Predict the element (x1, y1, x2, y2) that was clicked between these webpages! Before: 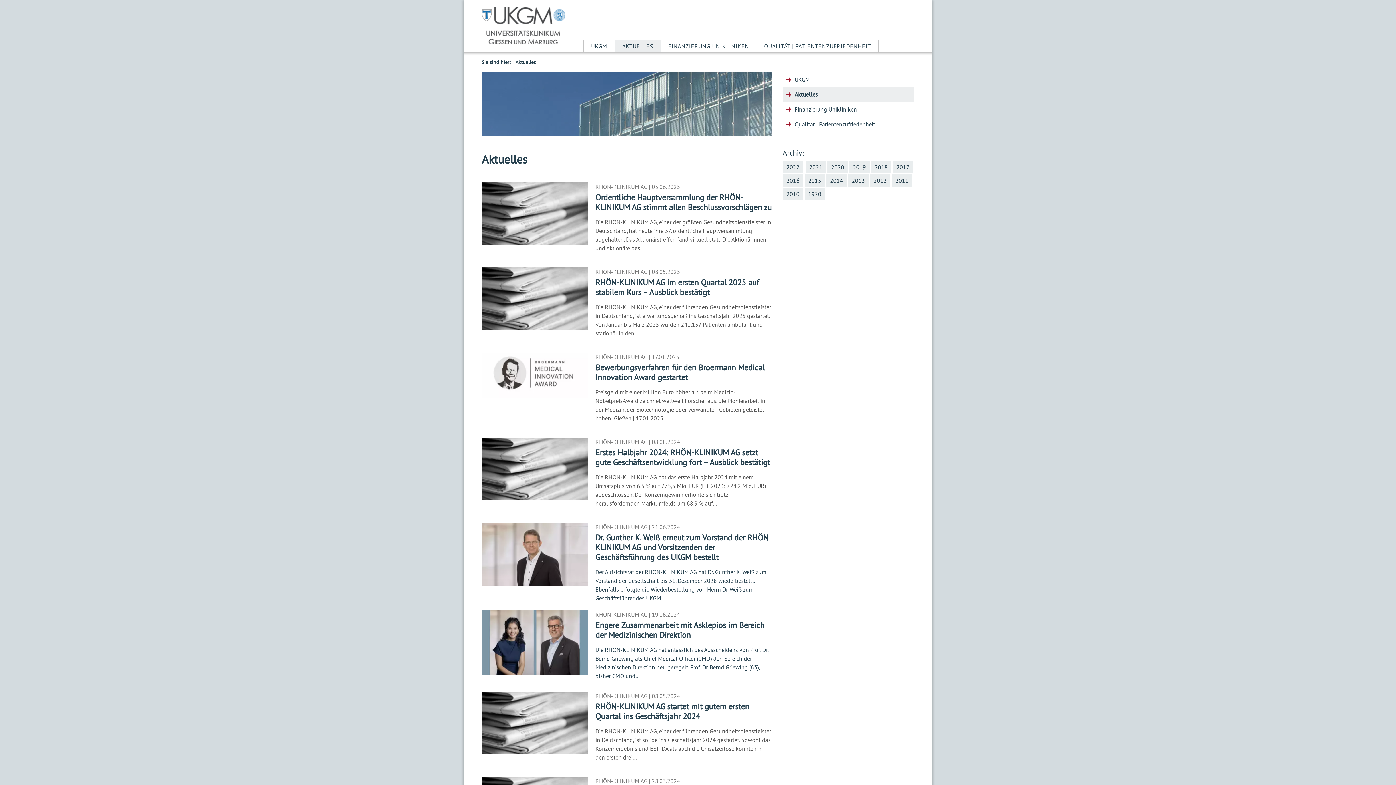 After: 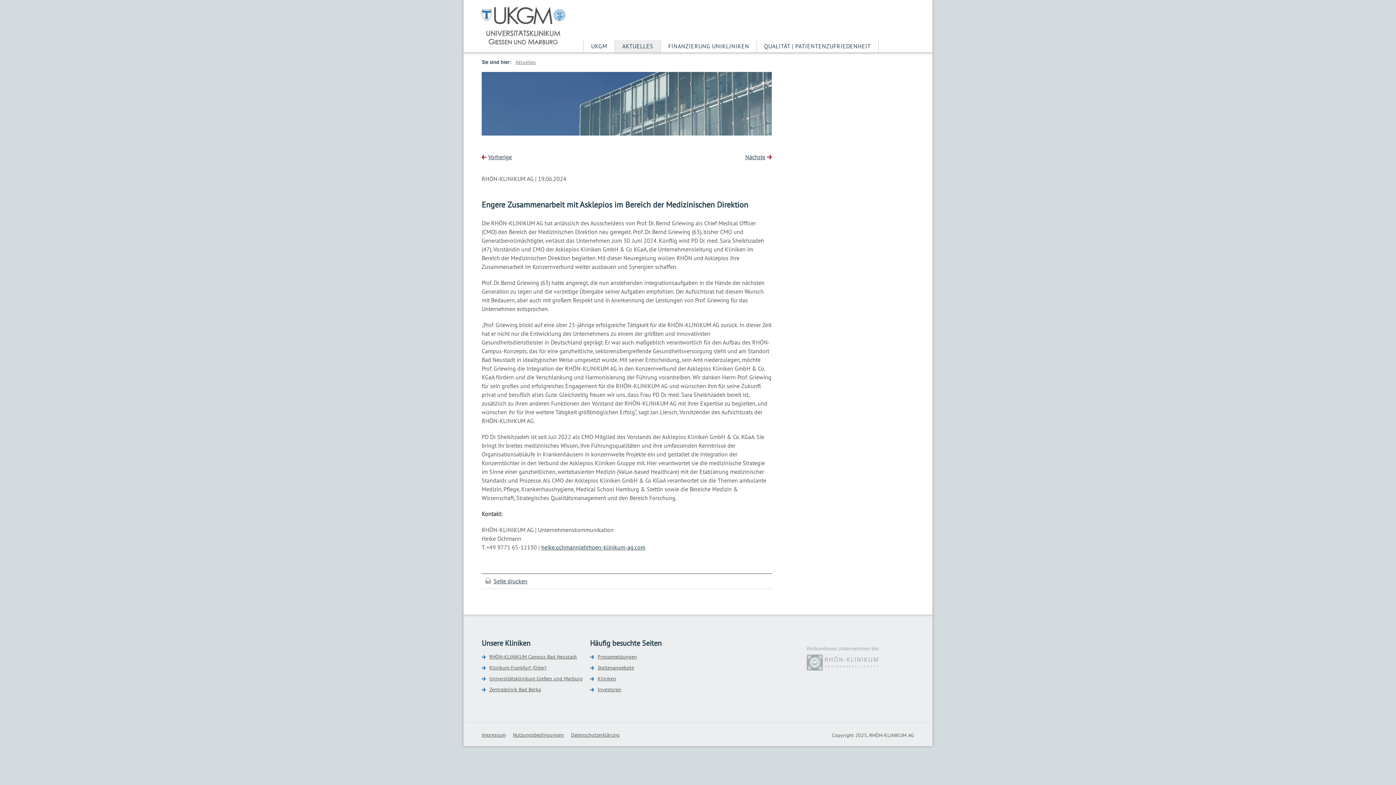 Action: label: RHÖN-KLINIKUM AG | 19.06.2024
Engere Zusammenarbeit mit Asklepios im Bereich der Medizinischen Direktion
Die RHÖN-KLINIKUM AG hat anlässlich des Ausscheidens von Prof. Dr. Bernd Griewing als Chief Medical Officer (CMO) den Bereich der Medizinischen Direktion neu geregelt. Prof. Dr. Bernd Griewing (63), bisher CMO und… bbox: (481, 610, 772, 680)